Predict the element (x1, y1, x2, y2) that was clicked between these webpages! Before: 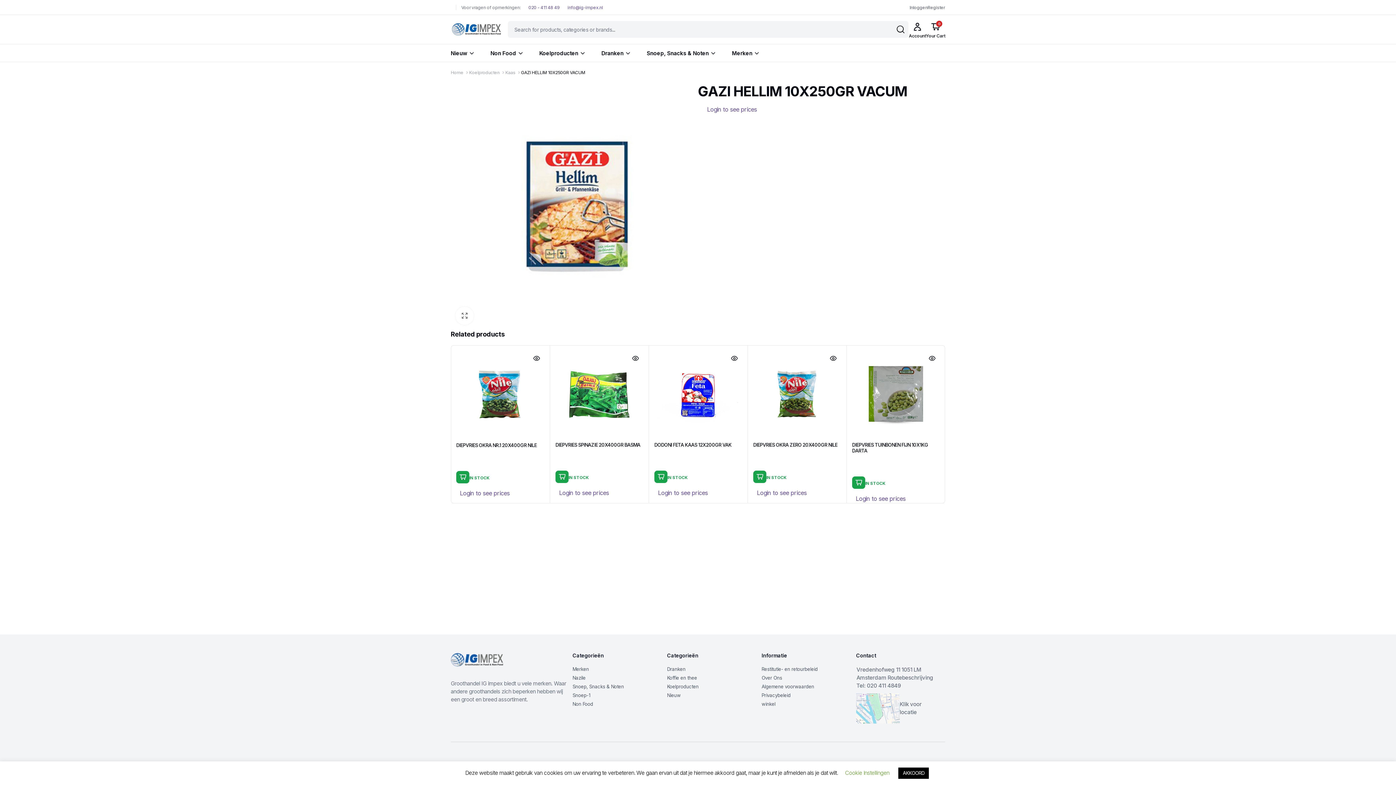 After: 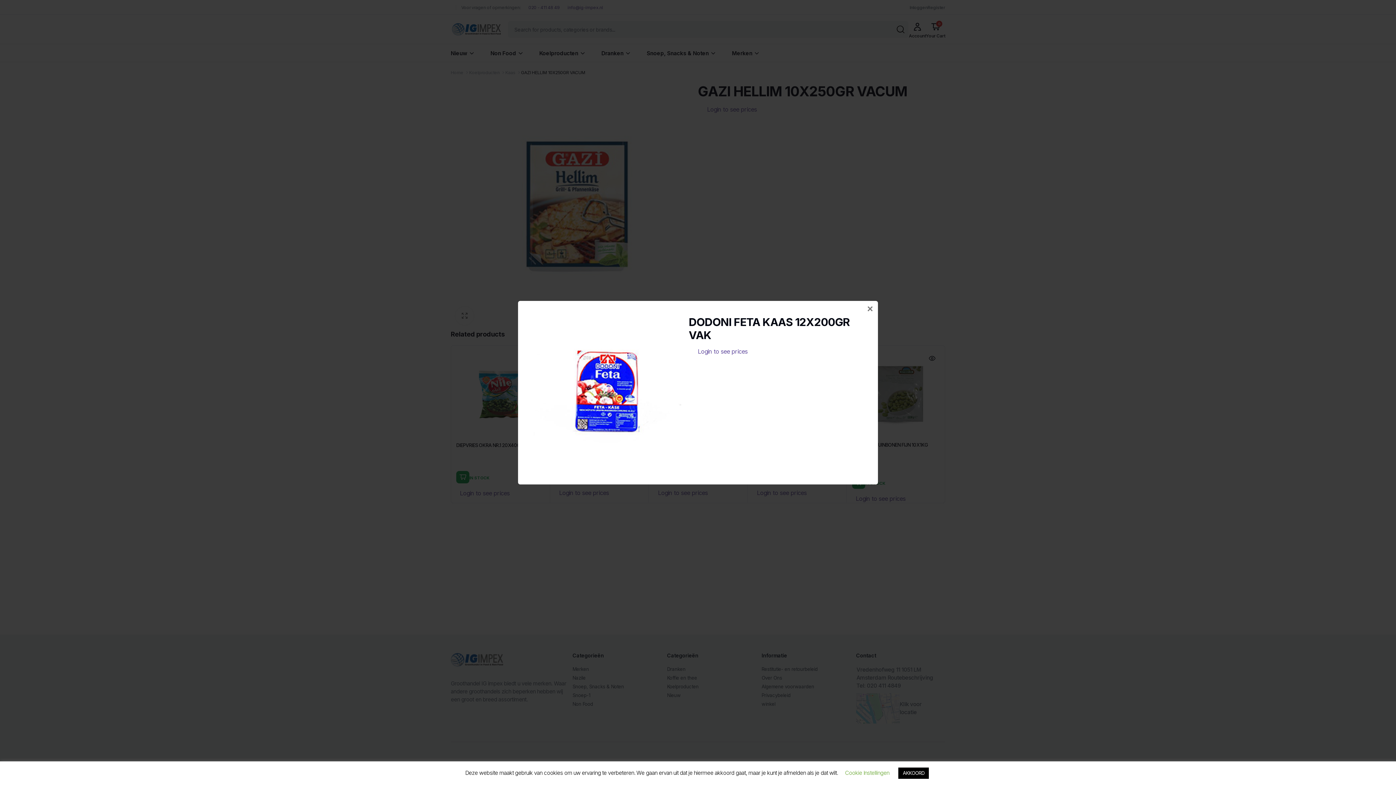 Action: bbox: (728, 352, 740, 364)